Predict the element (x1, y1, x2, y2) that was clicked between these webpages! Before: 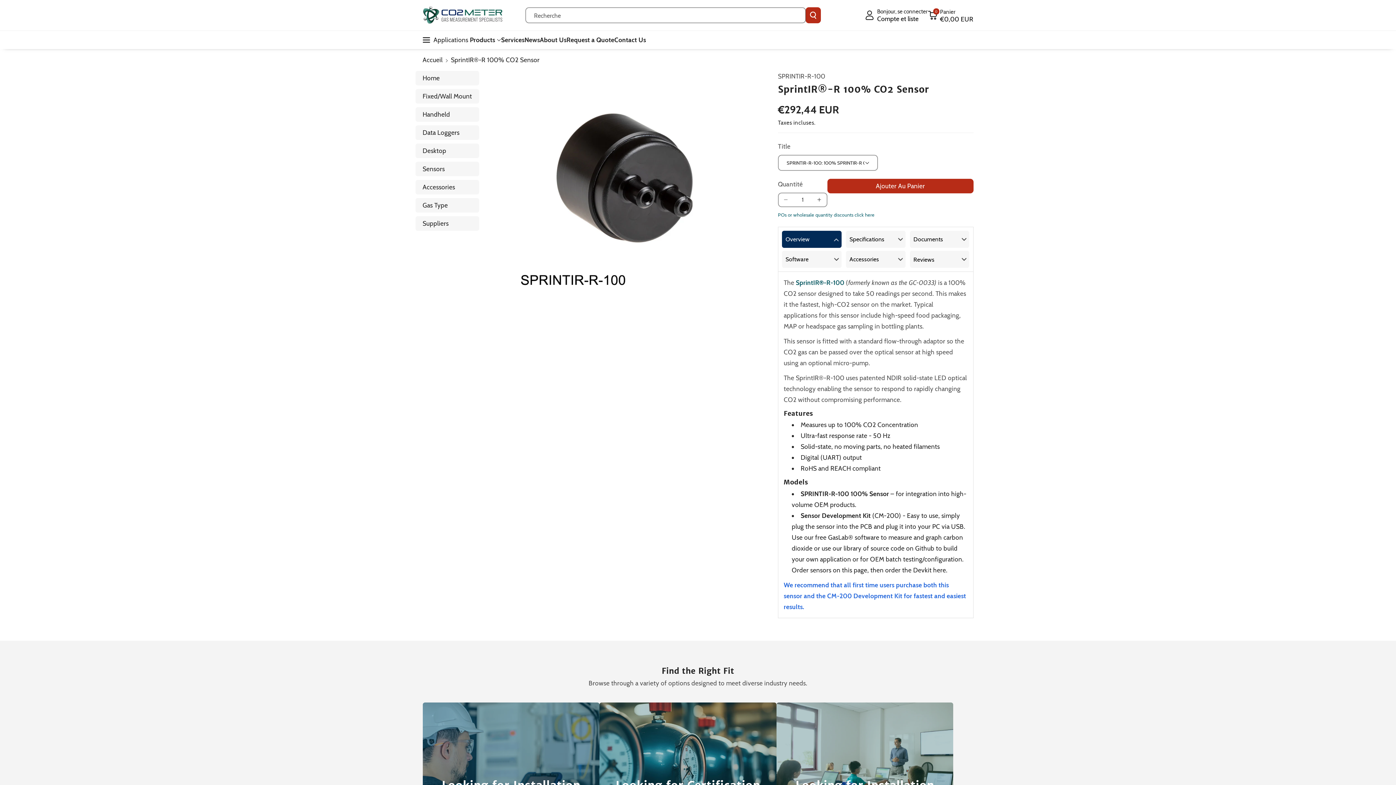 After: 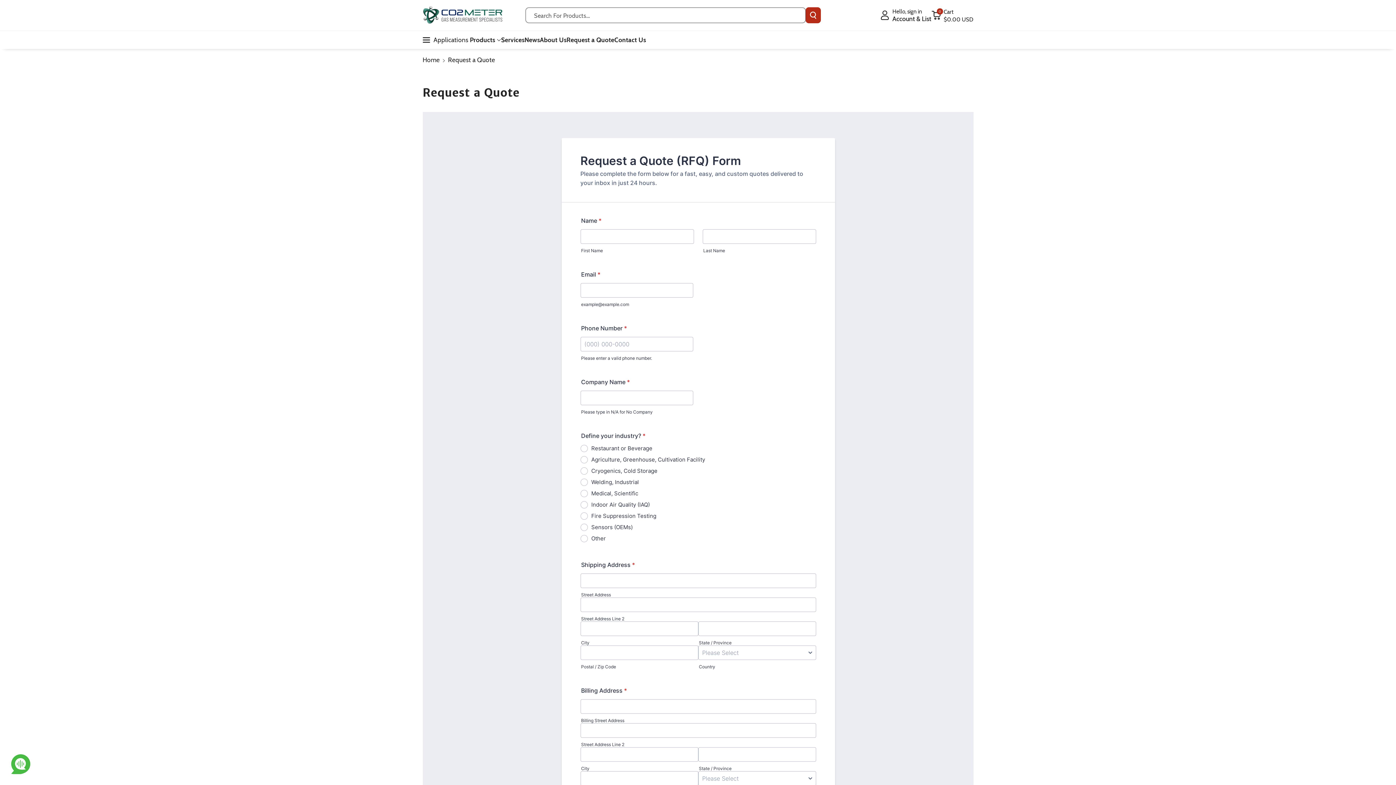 Action: label: POs or wholesale quantity discounts click here bbox: (778, 210, 874, 218)